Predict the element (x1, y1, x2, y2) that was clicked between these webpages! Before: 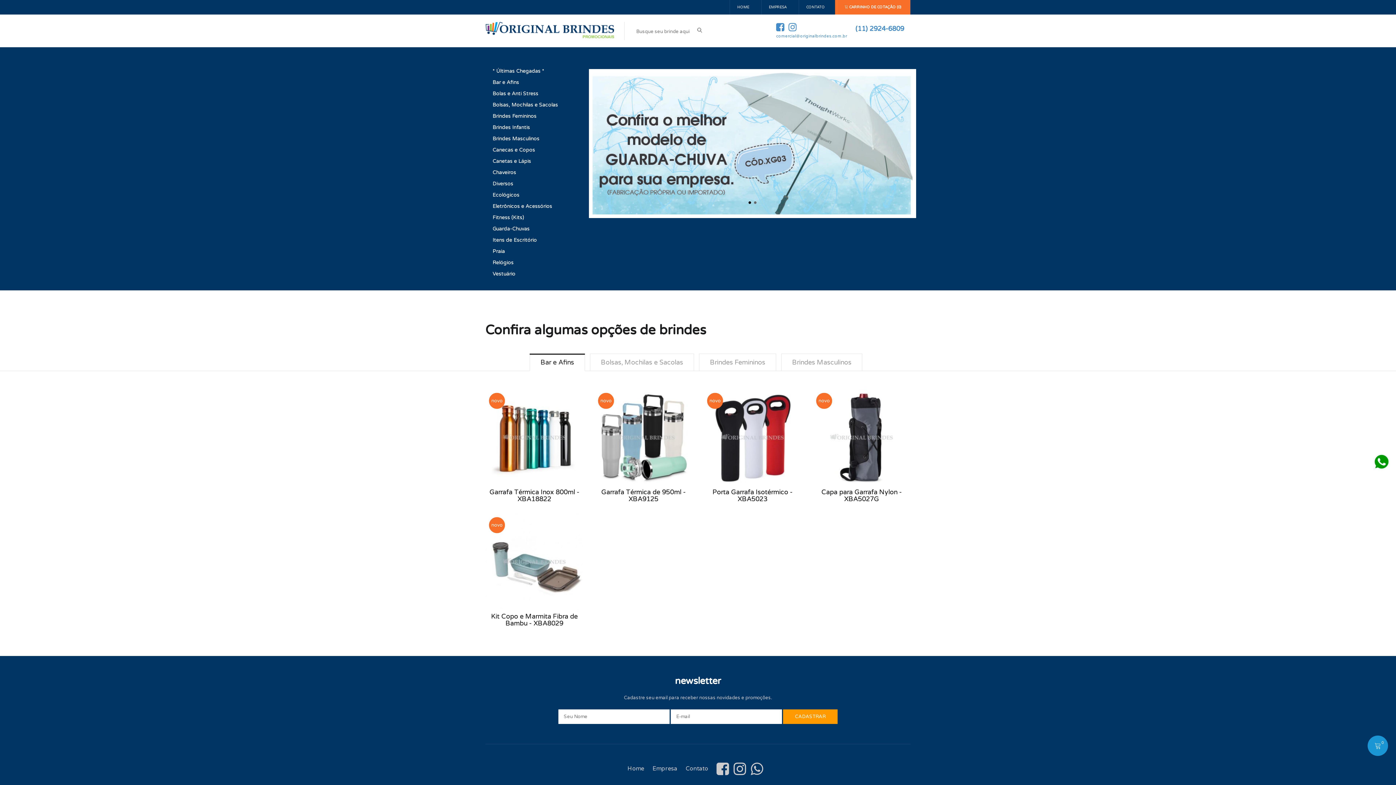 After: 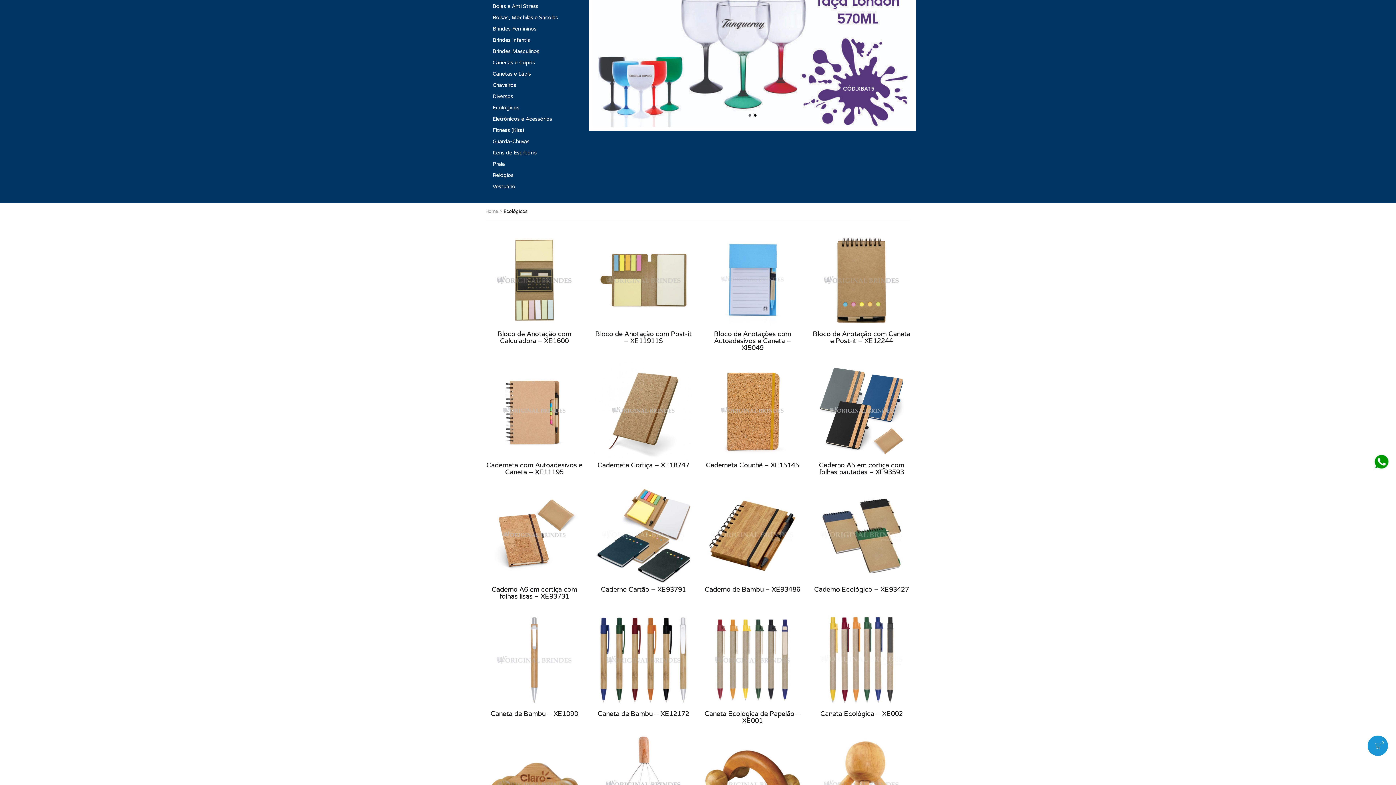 Action: bbox: (485, 189, 565, 200) label: Ecológicos